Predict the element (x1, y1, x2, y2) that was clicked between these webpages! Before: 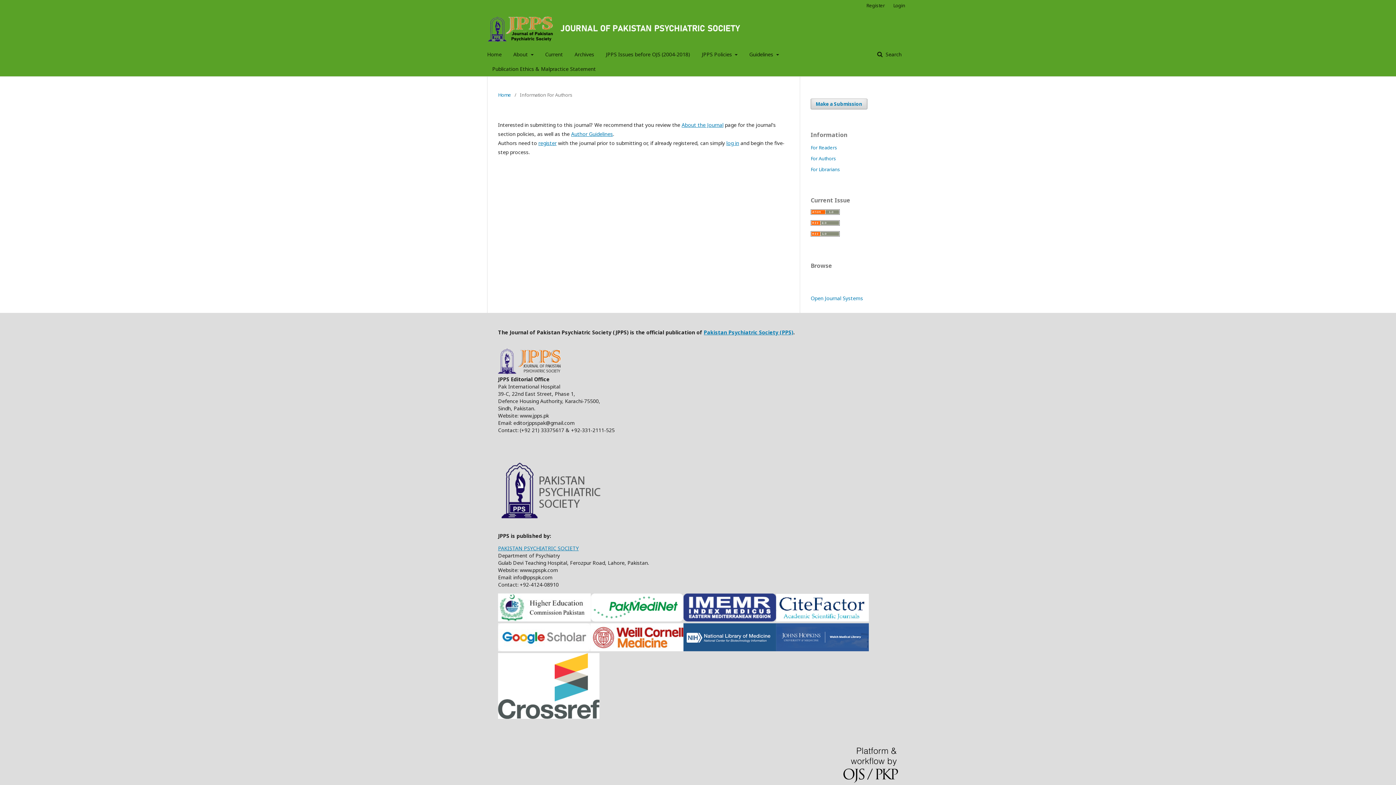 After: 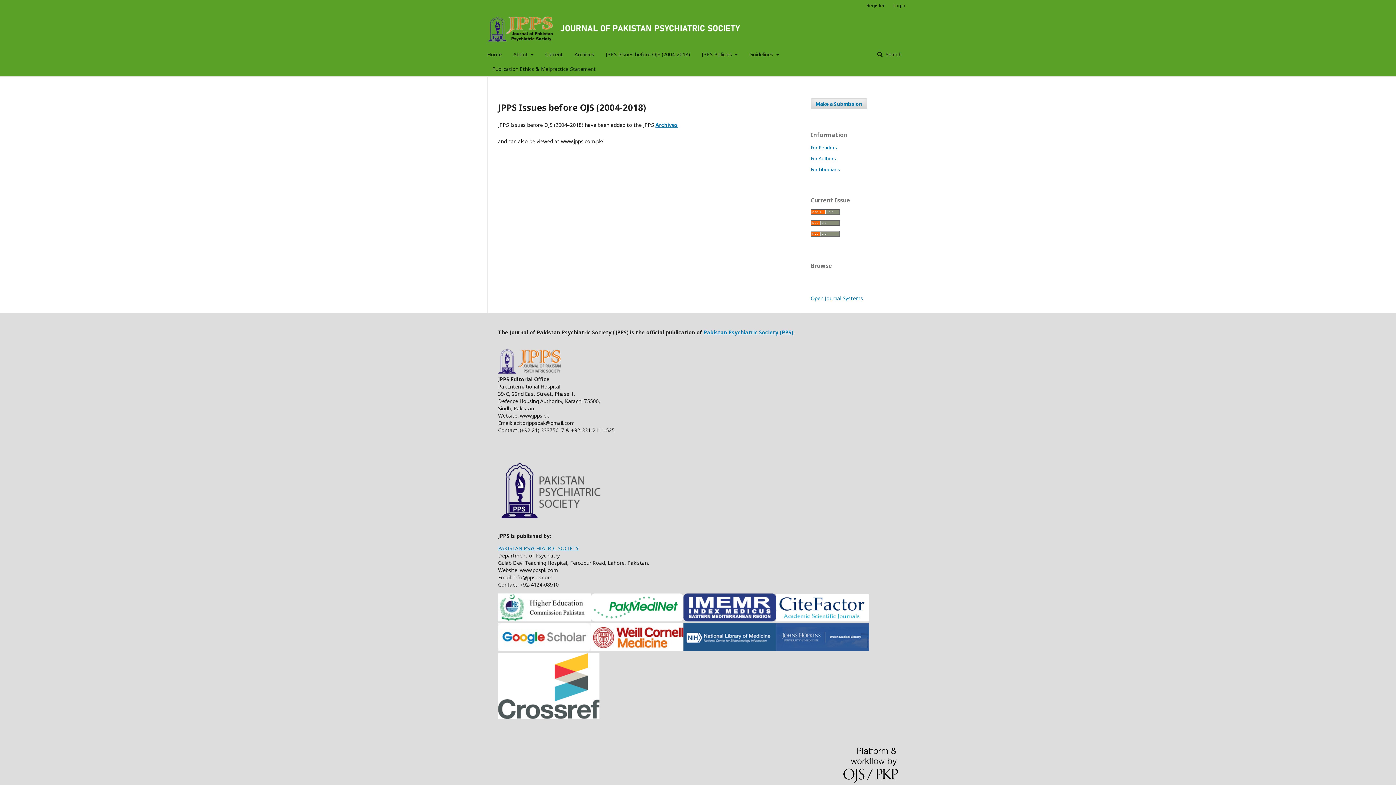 Action: bbox: (606, 47, 690, 61) label: JPPS Issues before OJS (2004-2018)